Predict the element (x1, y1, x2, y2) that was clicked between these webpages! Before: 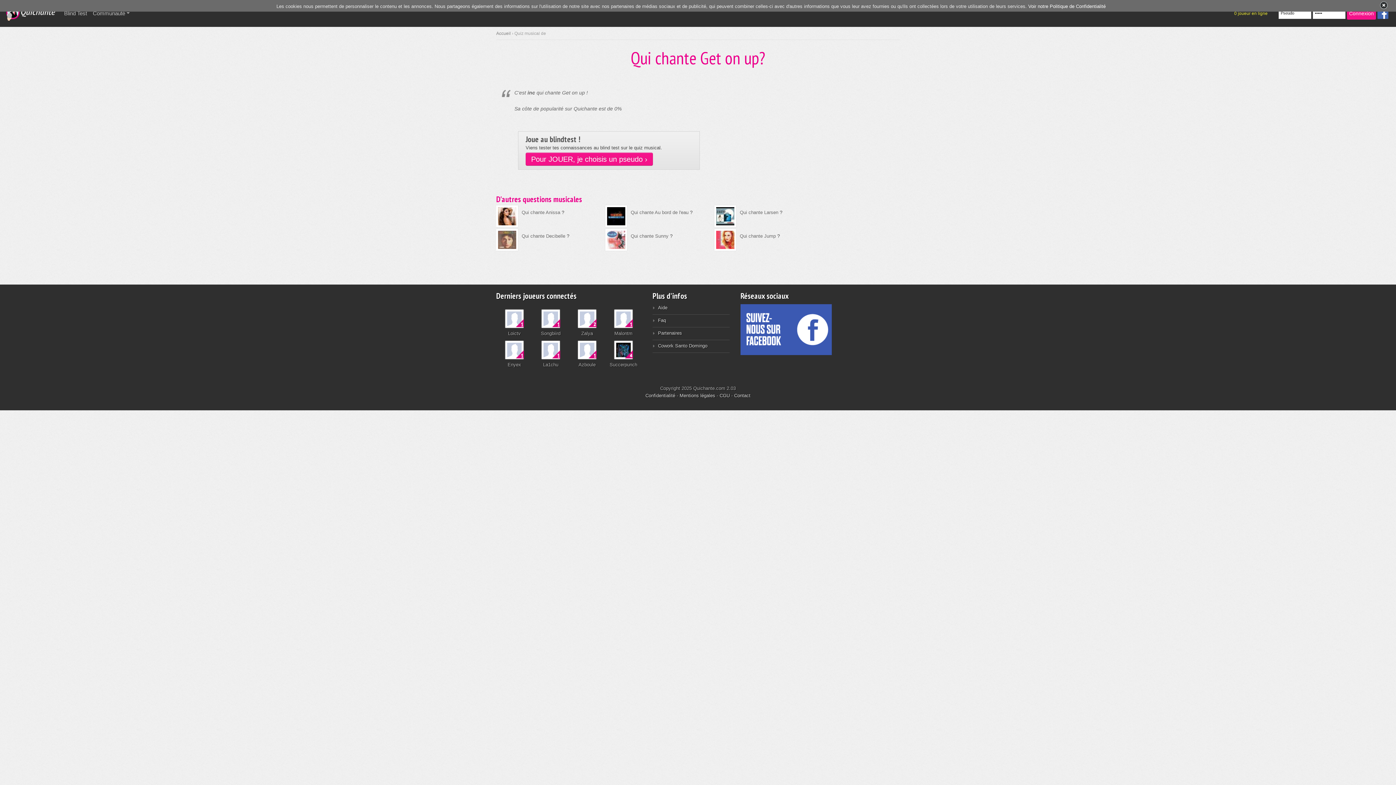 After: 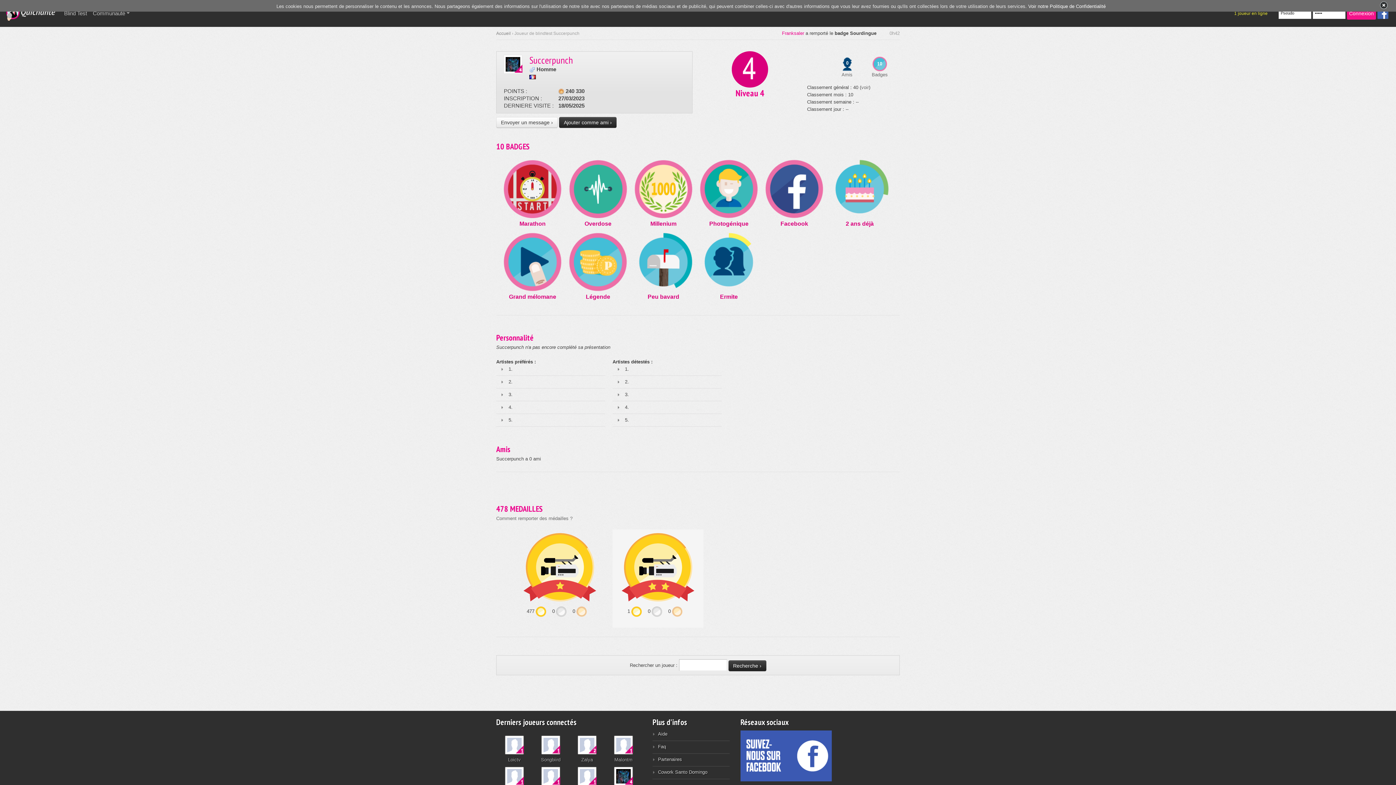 Action: bbox: (614, 354, 632, 360)